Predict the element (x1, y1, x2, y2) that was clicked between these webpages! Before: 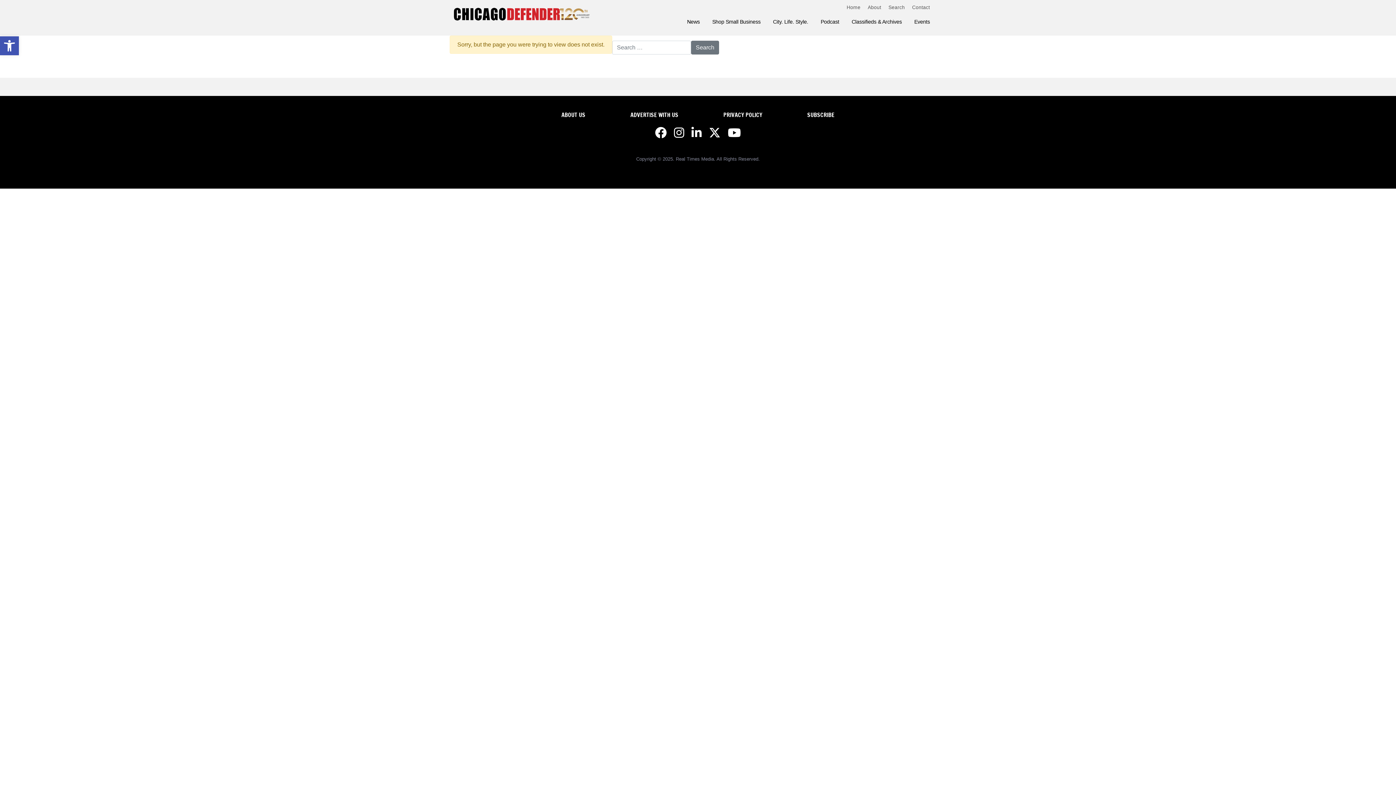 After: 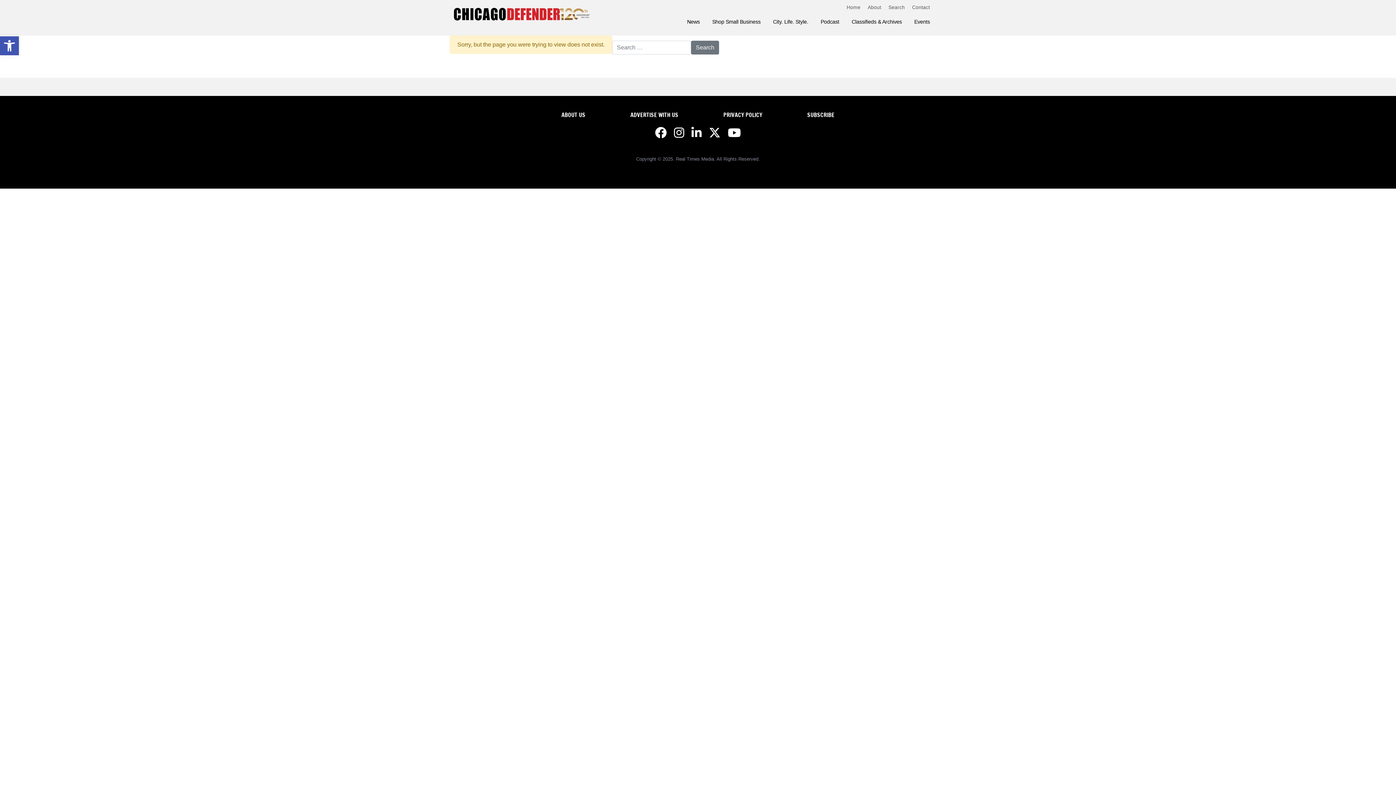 Action: bbox: (709, 131, 720, 138)